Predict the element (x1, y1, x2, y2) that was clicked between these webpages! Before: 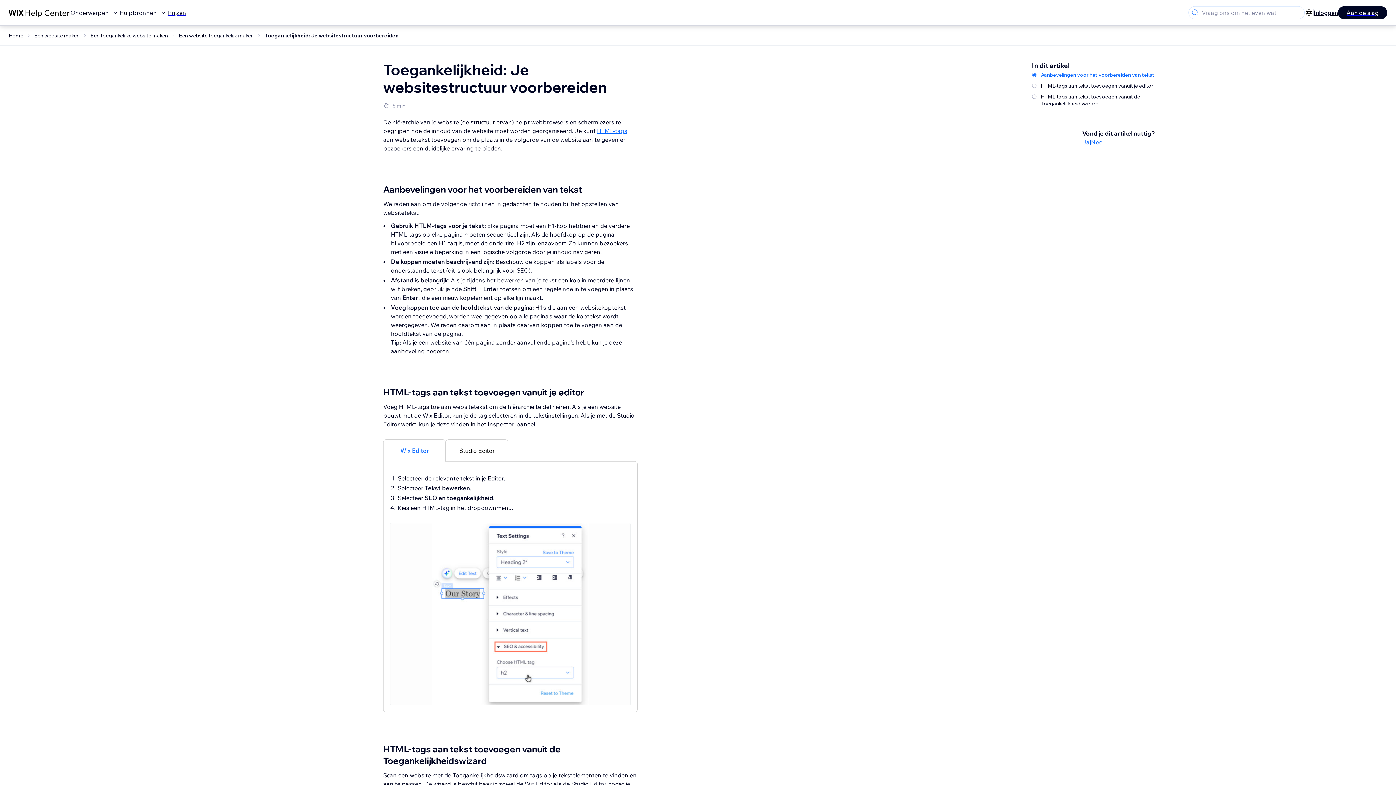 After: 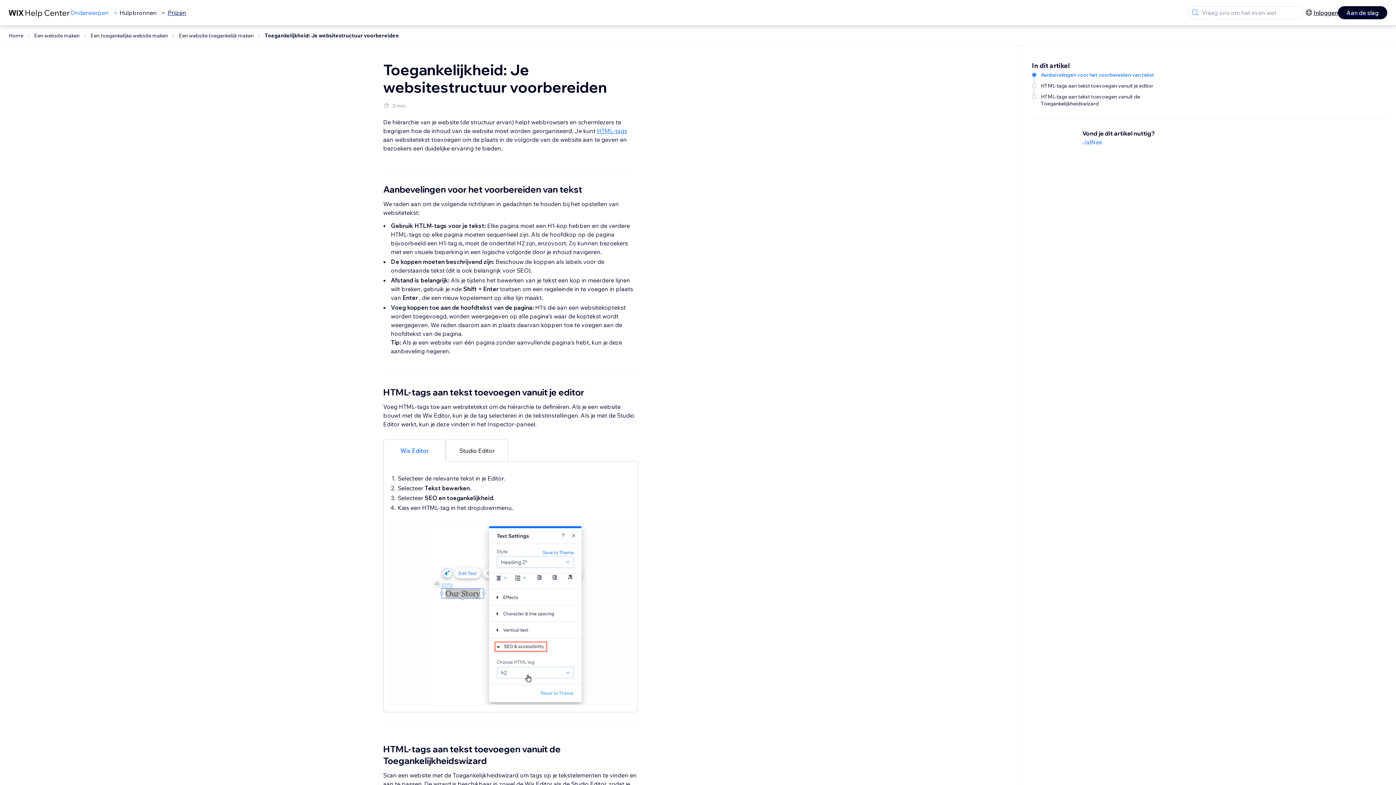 Action: label: Onderwerpen bbox: (70, 8, 119, 17)